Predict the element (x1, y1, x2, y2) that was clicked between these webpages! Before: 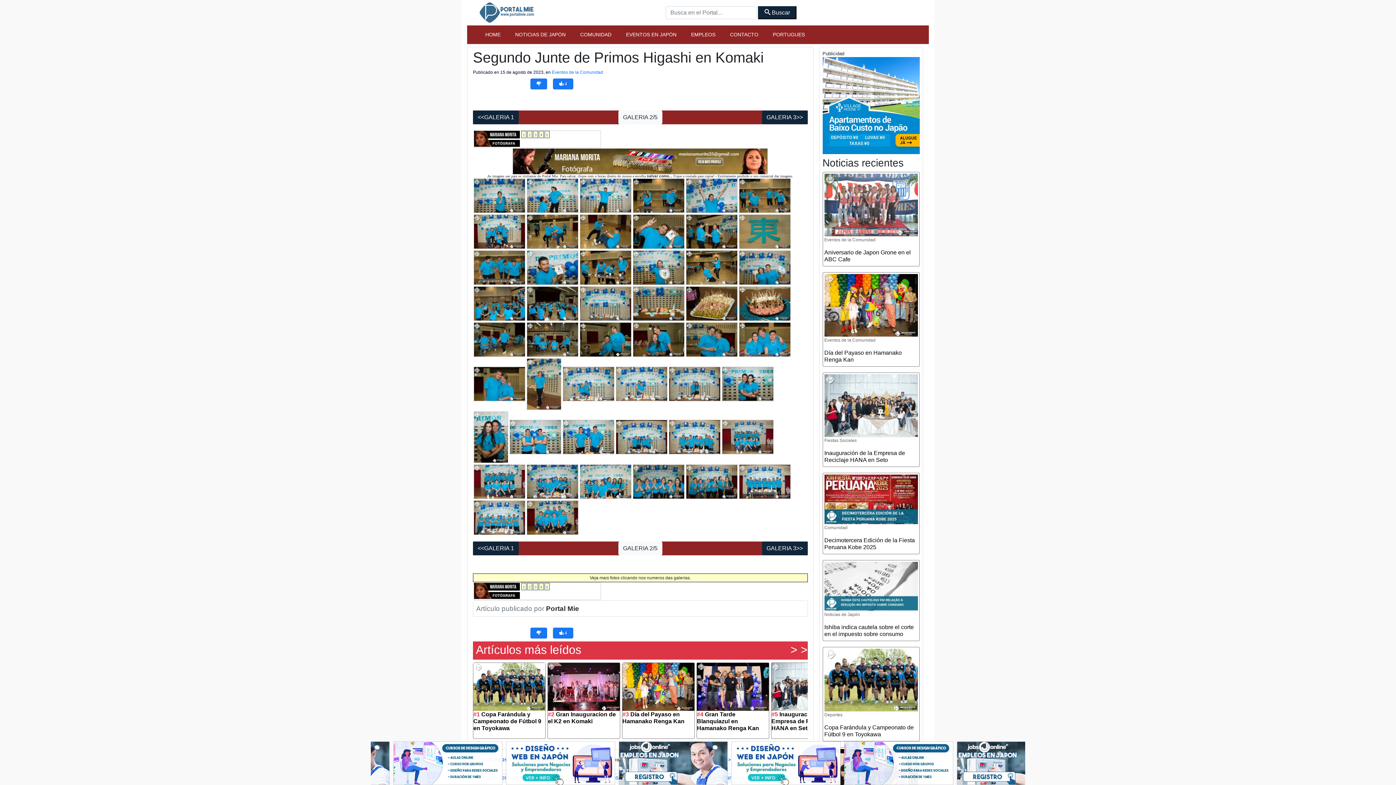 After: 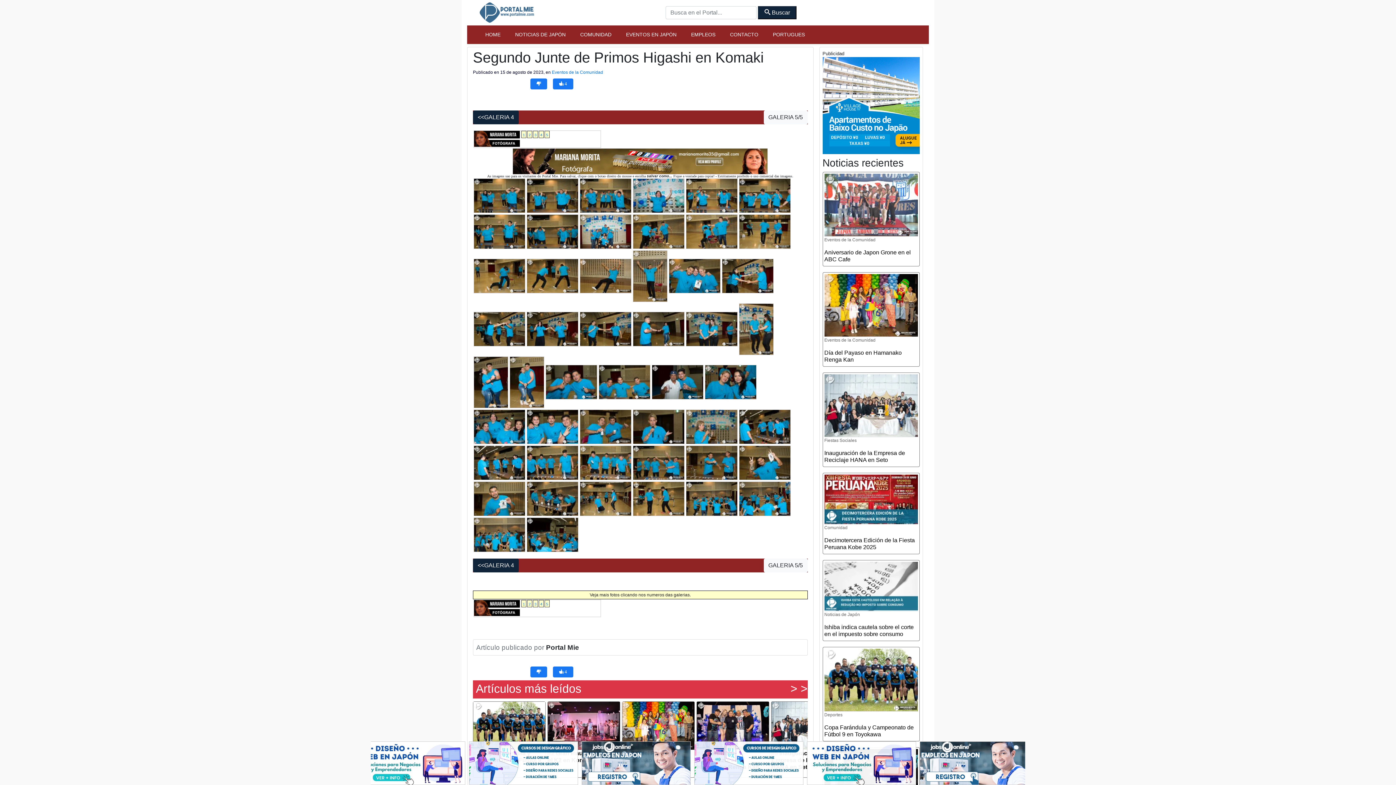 Action: bbox: (544, 583, 549, 590) label: 5